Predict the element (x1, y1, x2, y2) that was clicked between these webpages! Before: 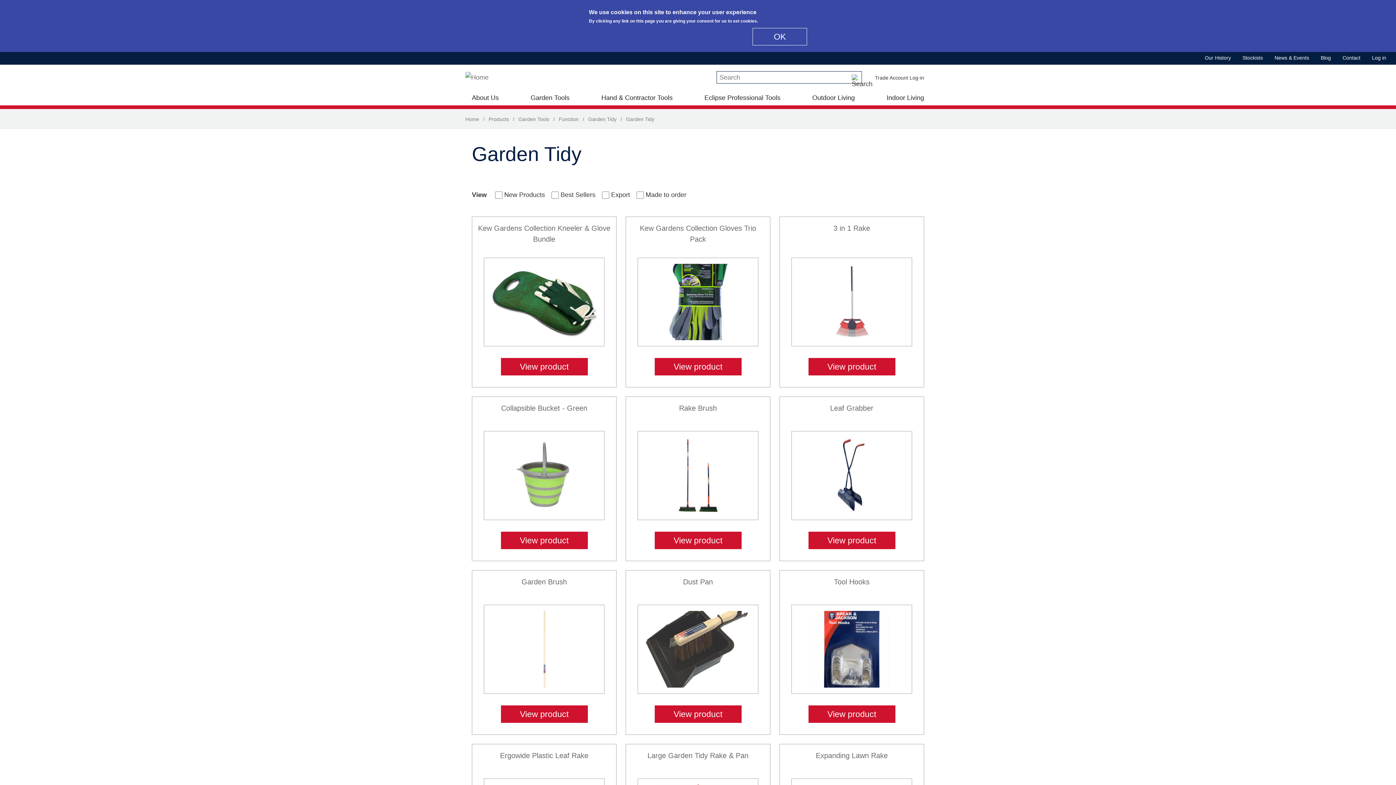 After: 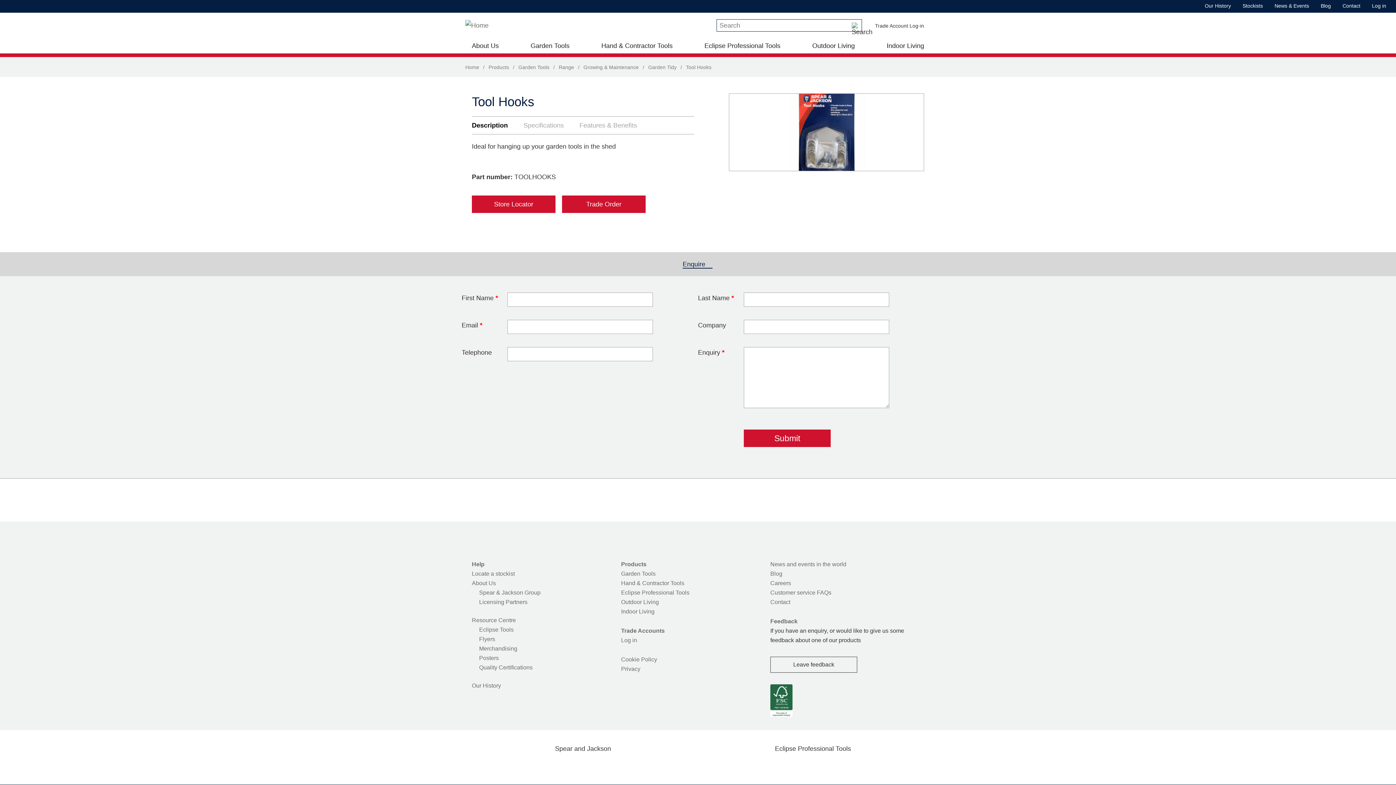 Action: label: Tool Hooks bbox: (785, 576, 918, 599)